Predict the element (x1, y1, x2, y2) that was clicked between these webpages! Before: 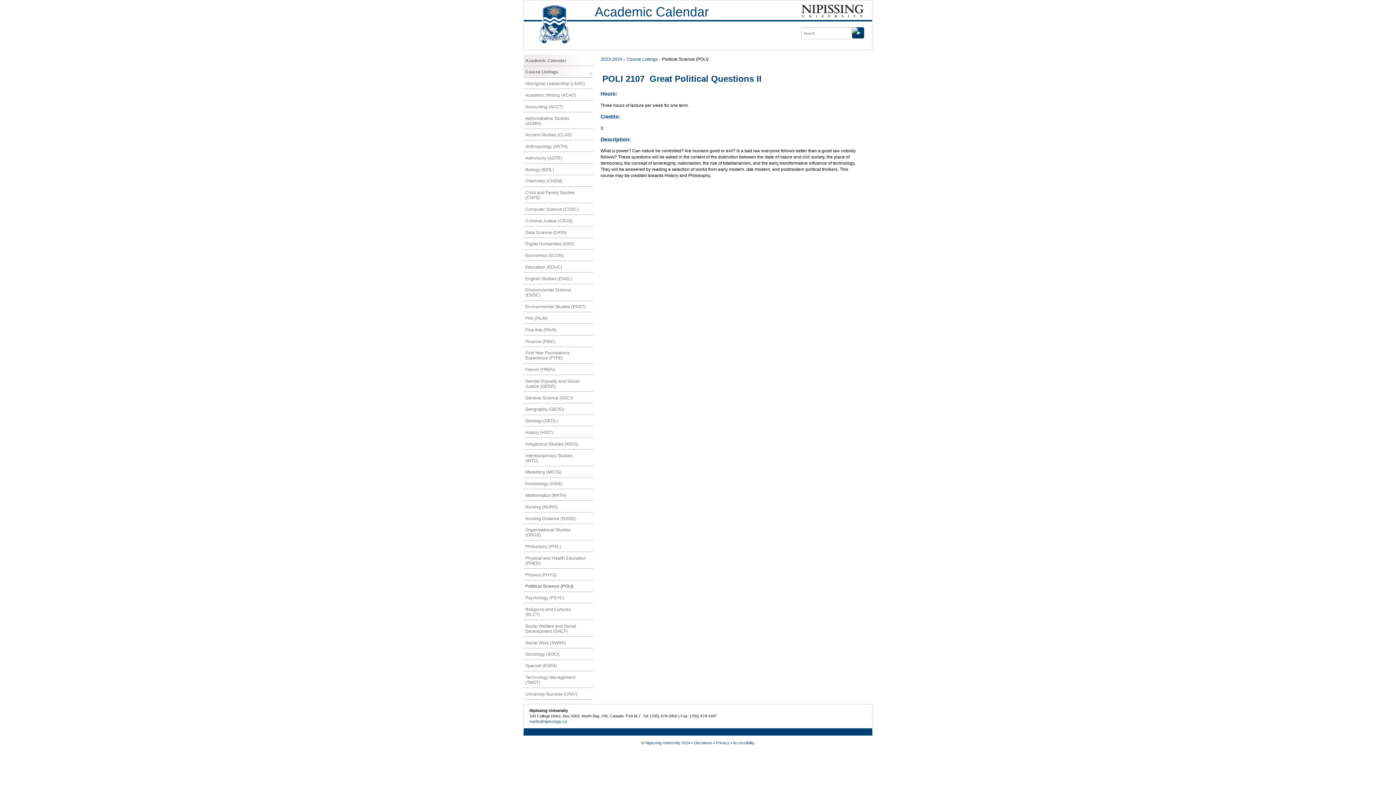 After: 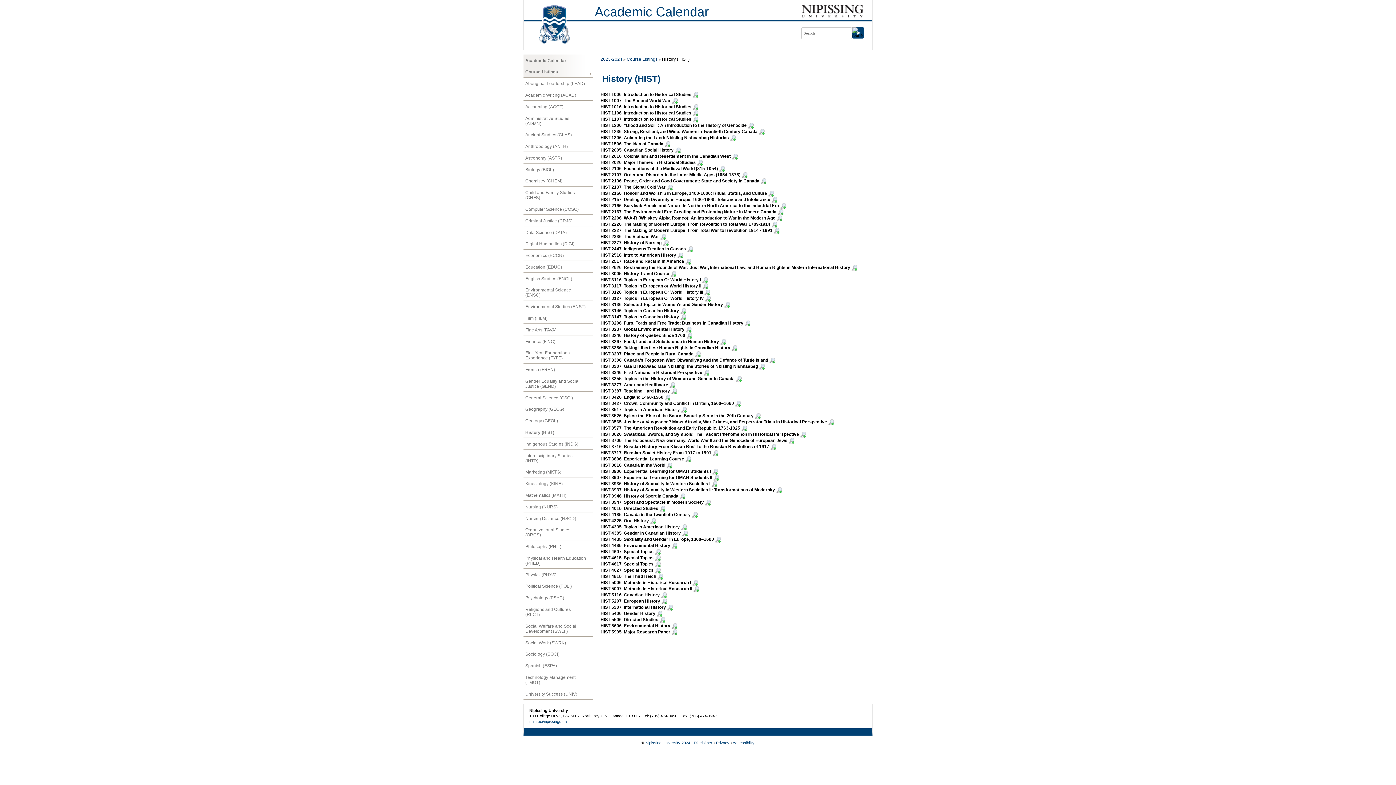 Action: label: History (HIST) bbox: (523, 426, 593, 438)